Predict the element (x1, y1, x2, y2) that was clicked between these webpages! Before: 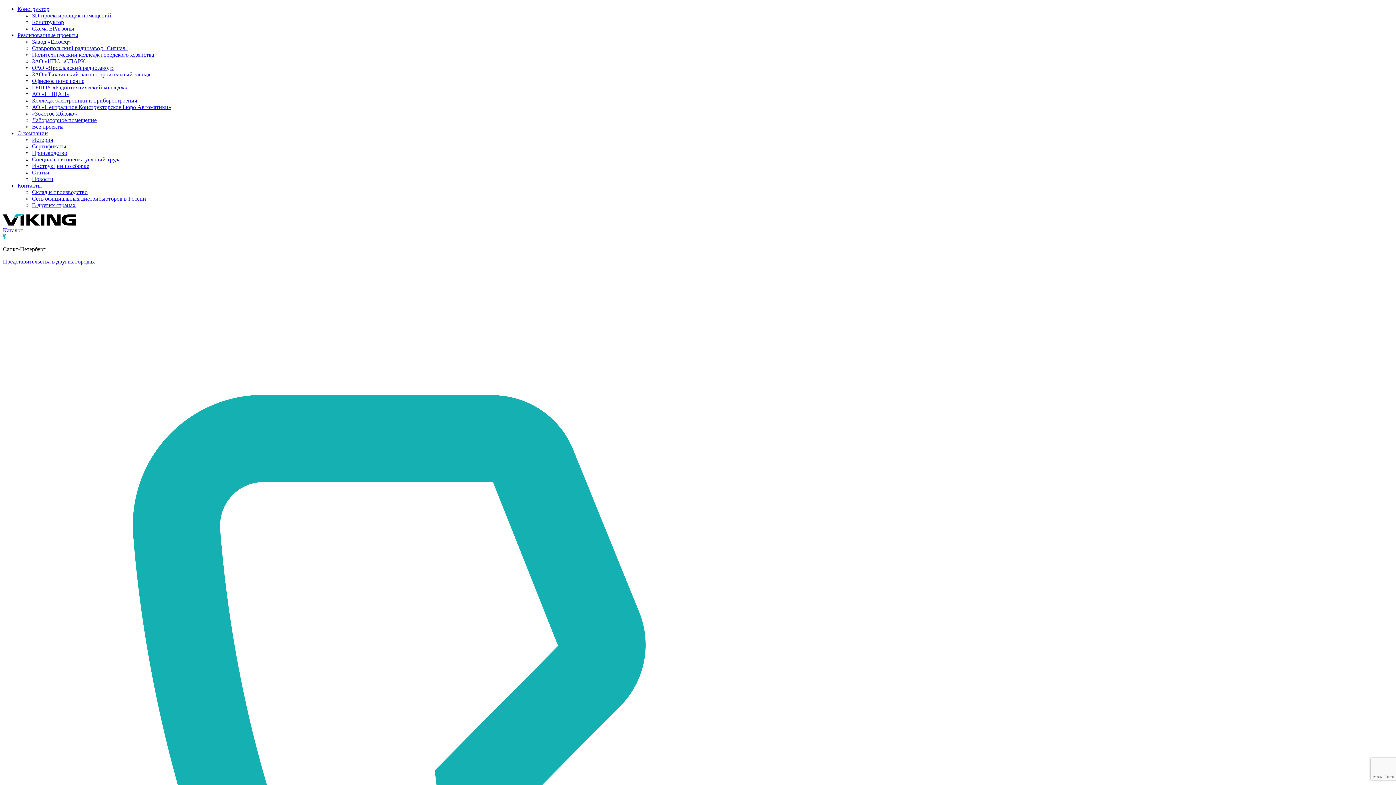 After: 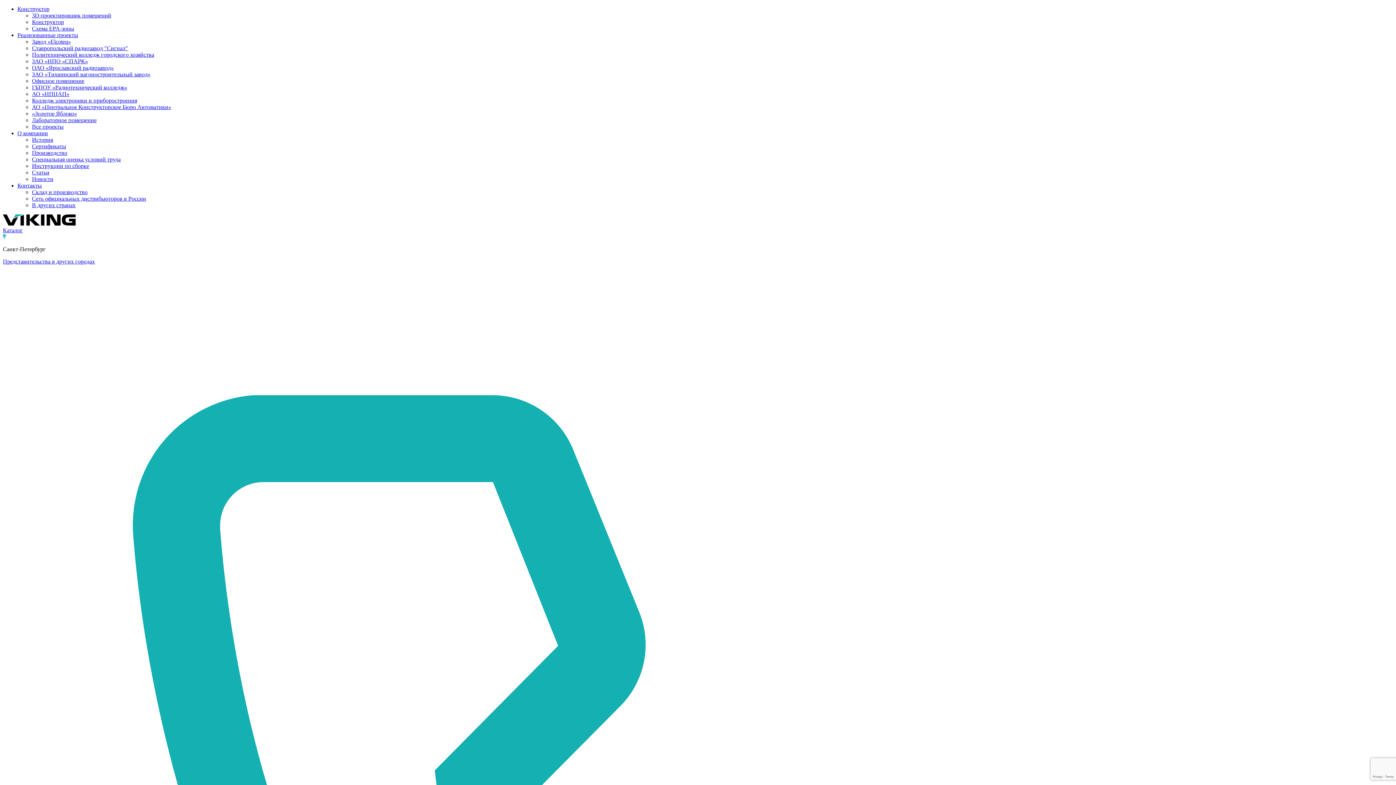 Action: bbox: (32, 45, 128, 51) label: Ставропольский радиозавод "Сигнал"